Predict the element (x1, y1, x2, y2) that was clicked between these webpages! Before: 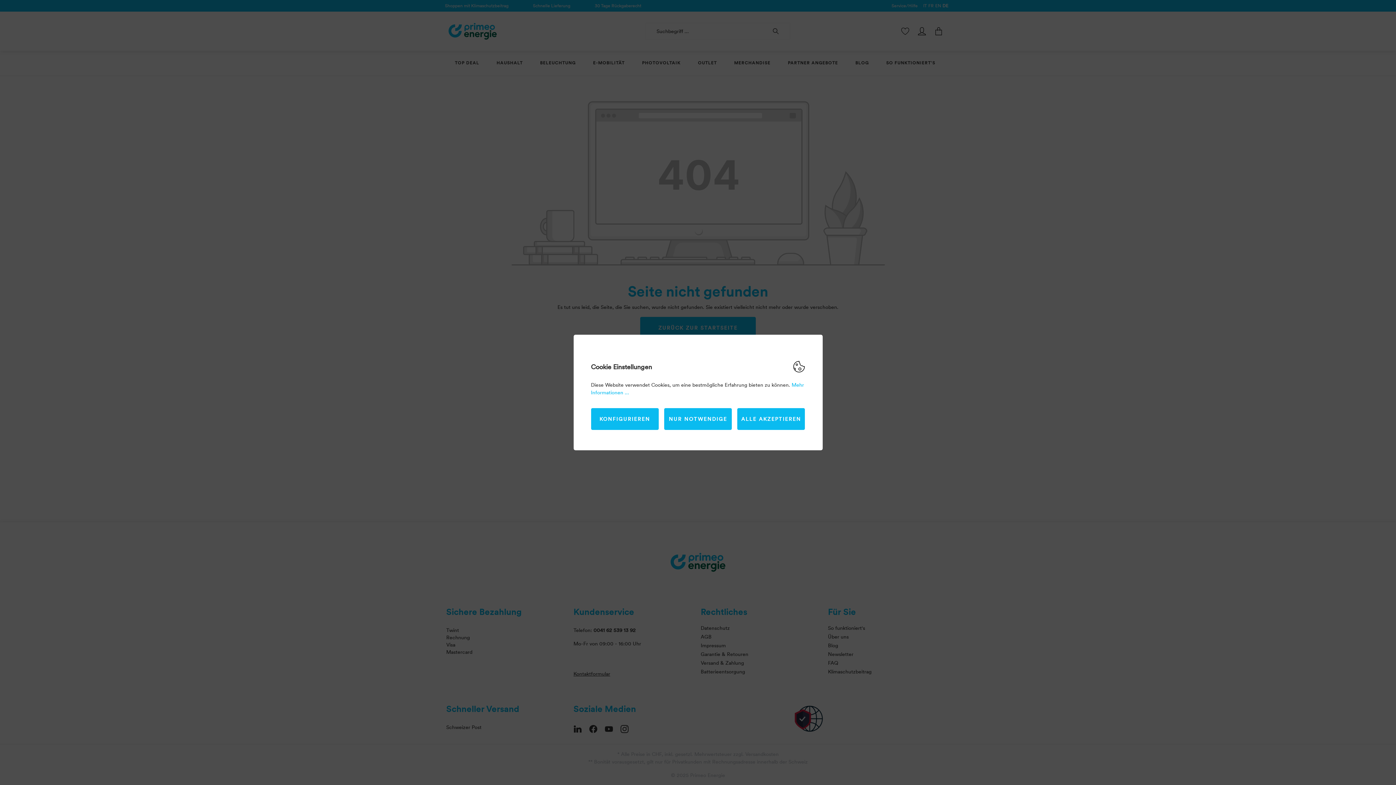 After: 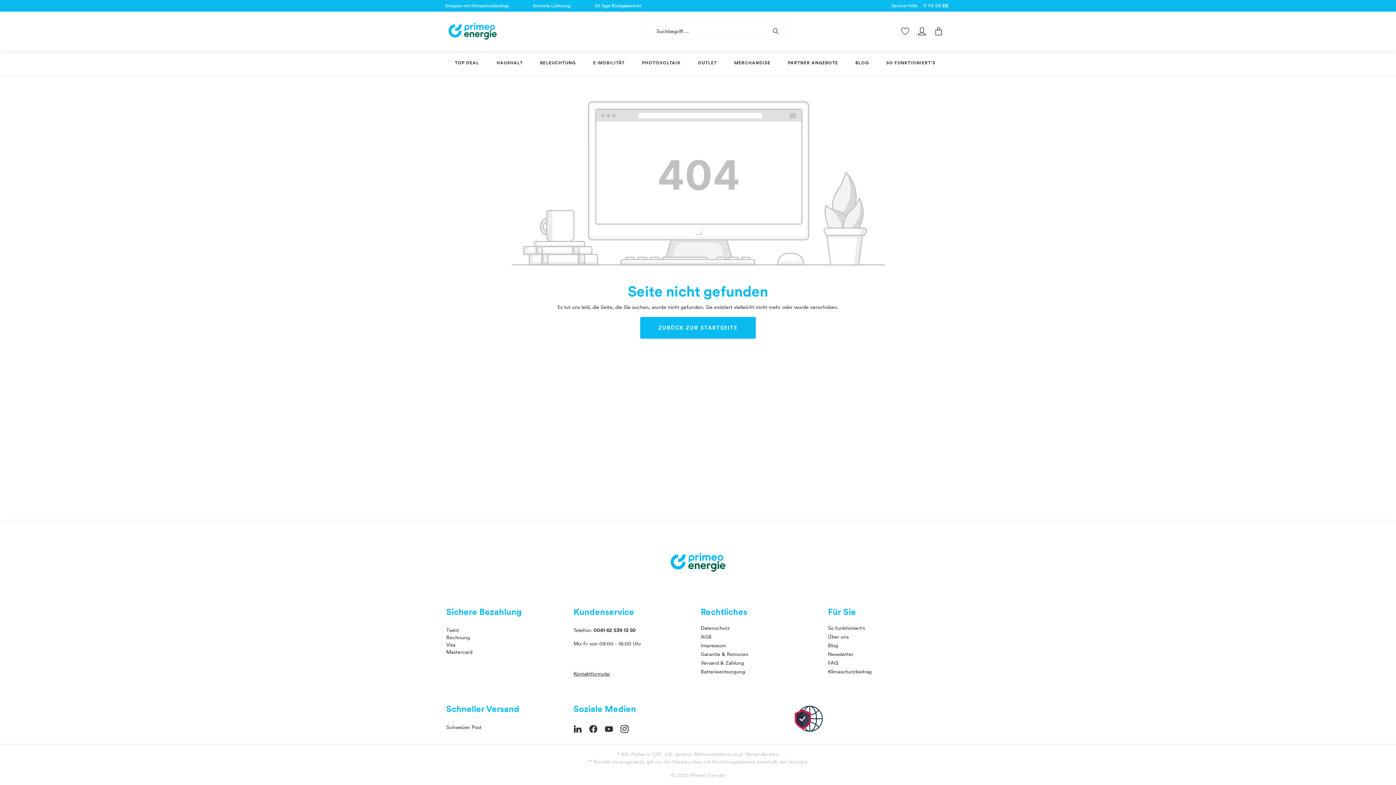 Action: bbox: (664, 408, 732, 430) label: NUR NOTWENDIGE